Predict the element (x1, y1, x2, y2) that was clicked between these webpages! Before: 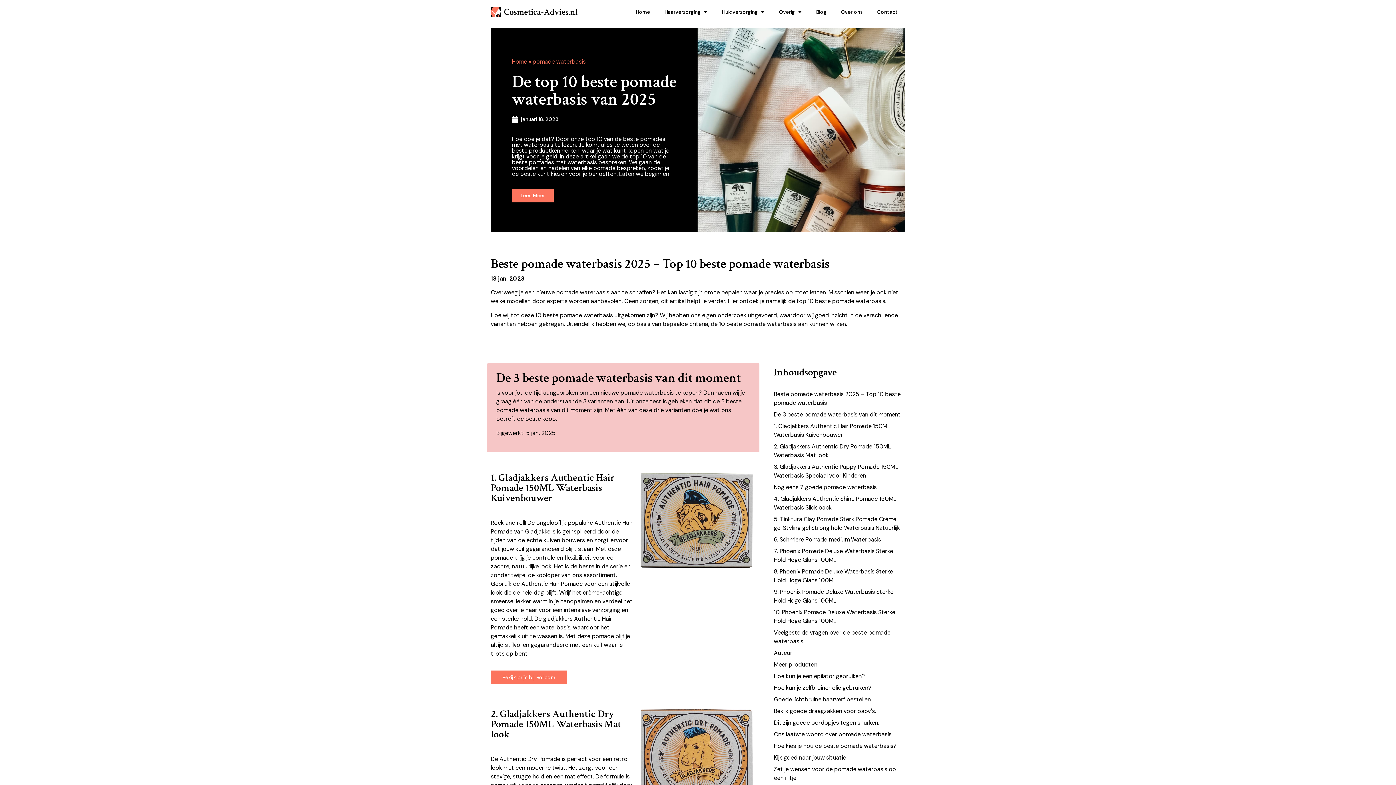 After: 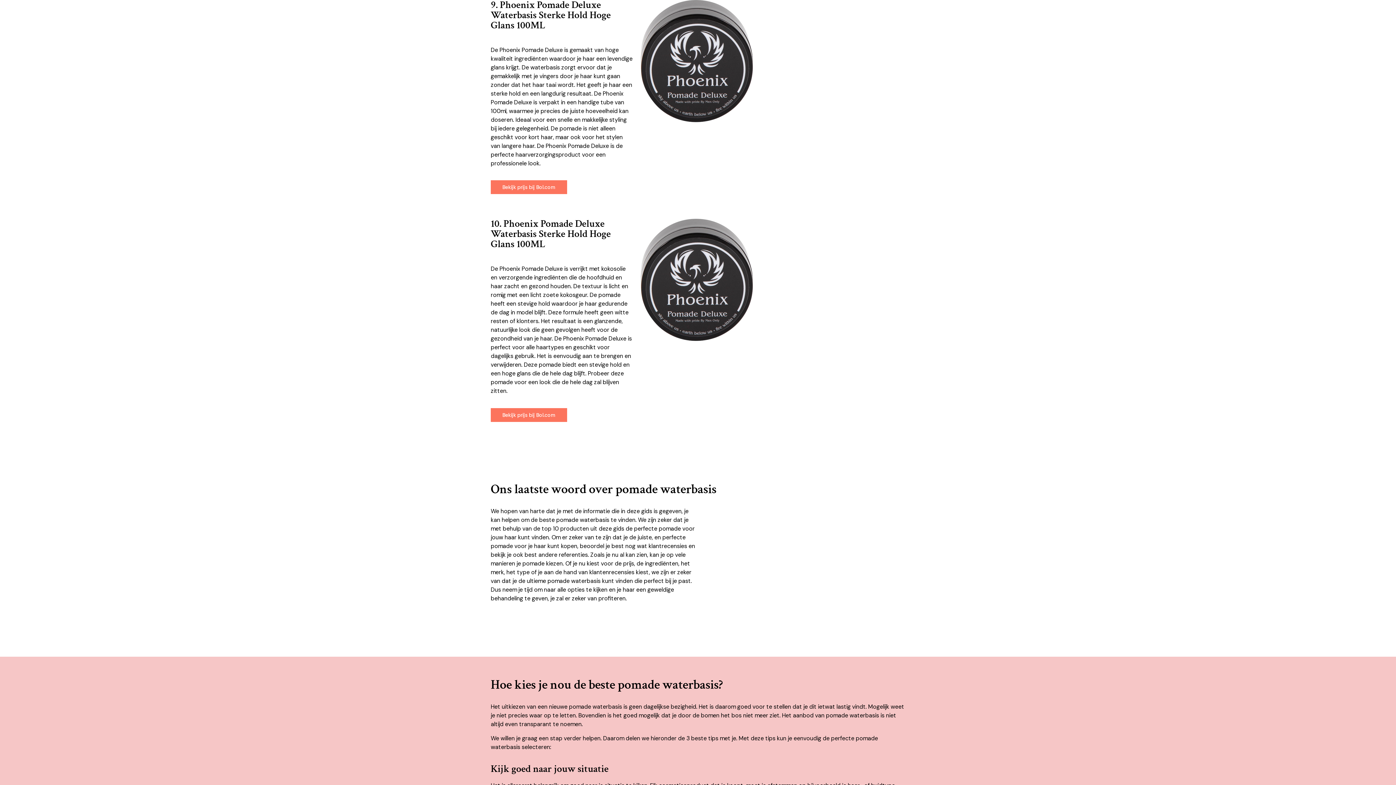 Action: bbox: (774, 588, 902, 605) label: 9. Phoenix Pomade Deluxe Waterbasis Sterke Hold Hoge Glans 100ML